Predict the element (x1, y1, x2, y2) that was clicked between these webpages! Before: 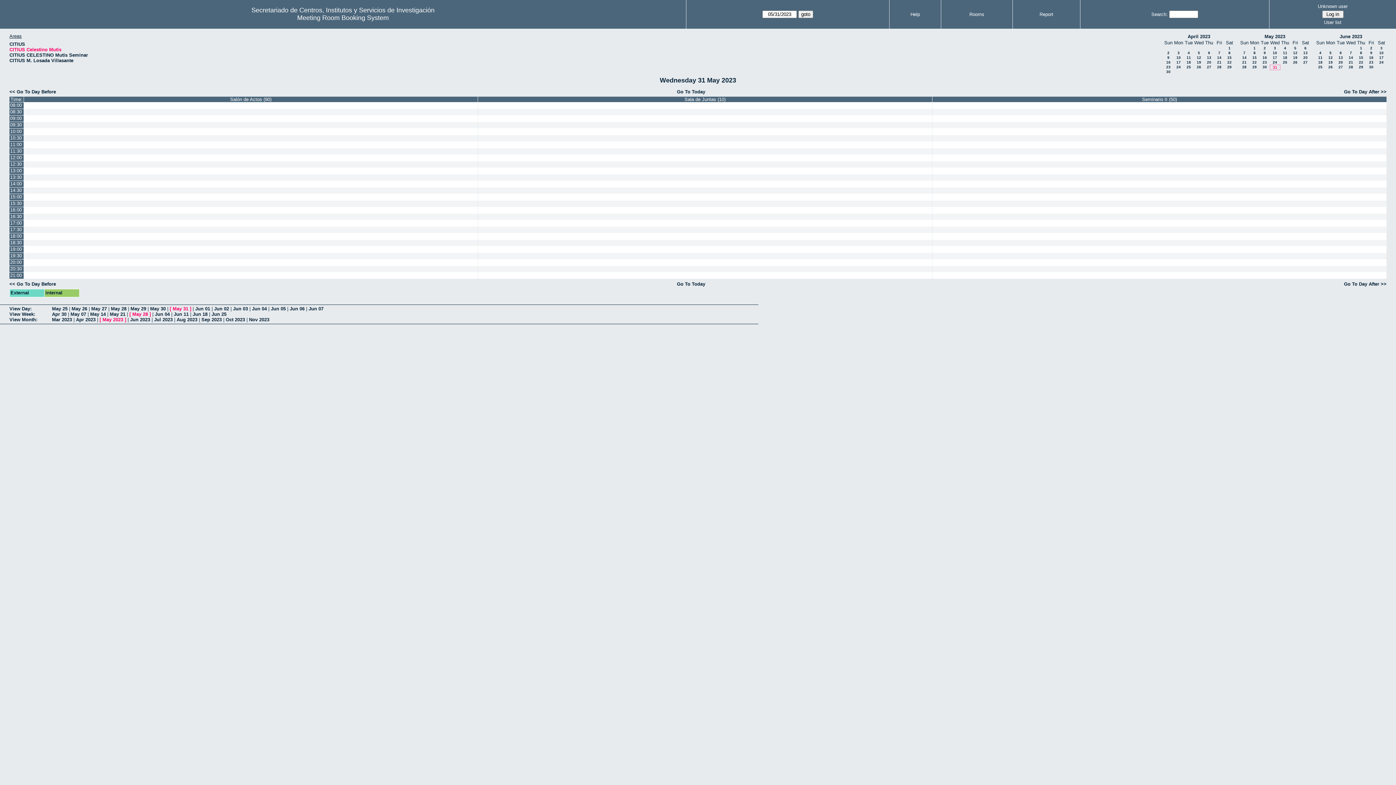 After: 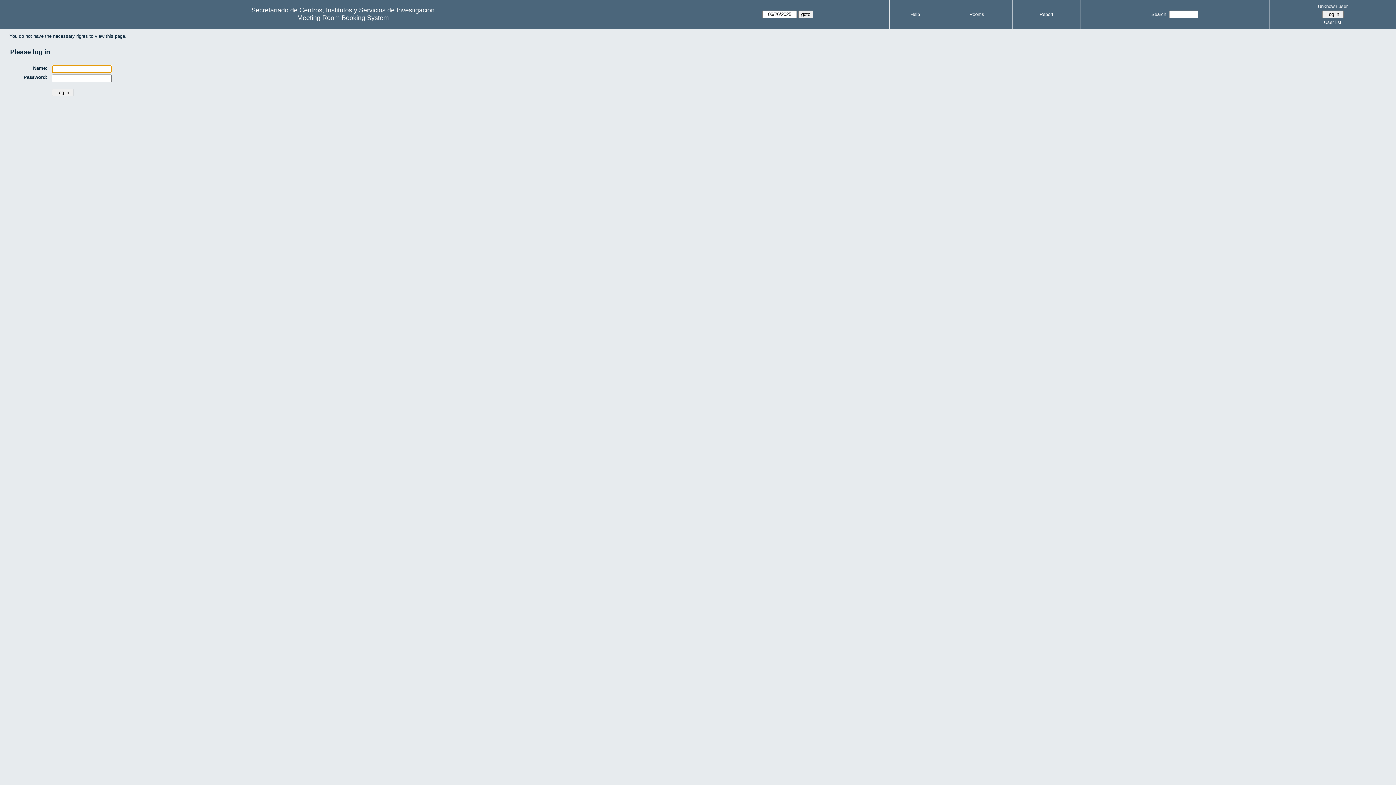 Action: bbox: (932, 233, 1386, 239)